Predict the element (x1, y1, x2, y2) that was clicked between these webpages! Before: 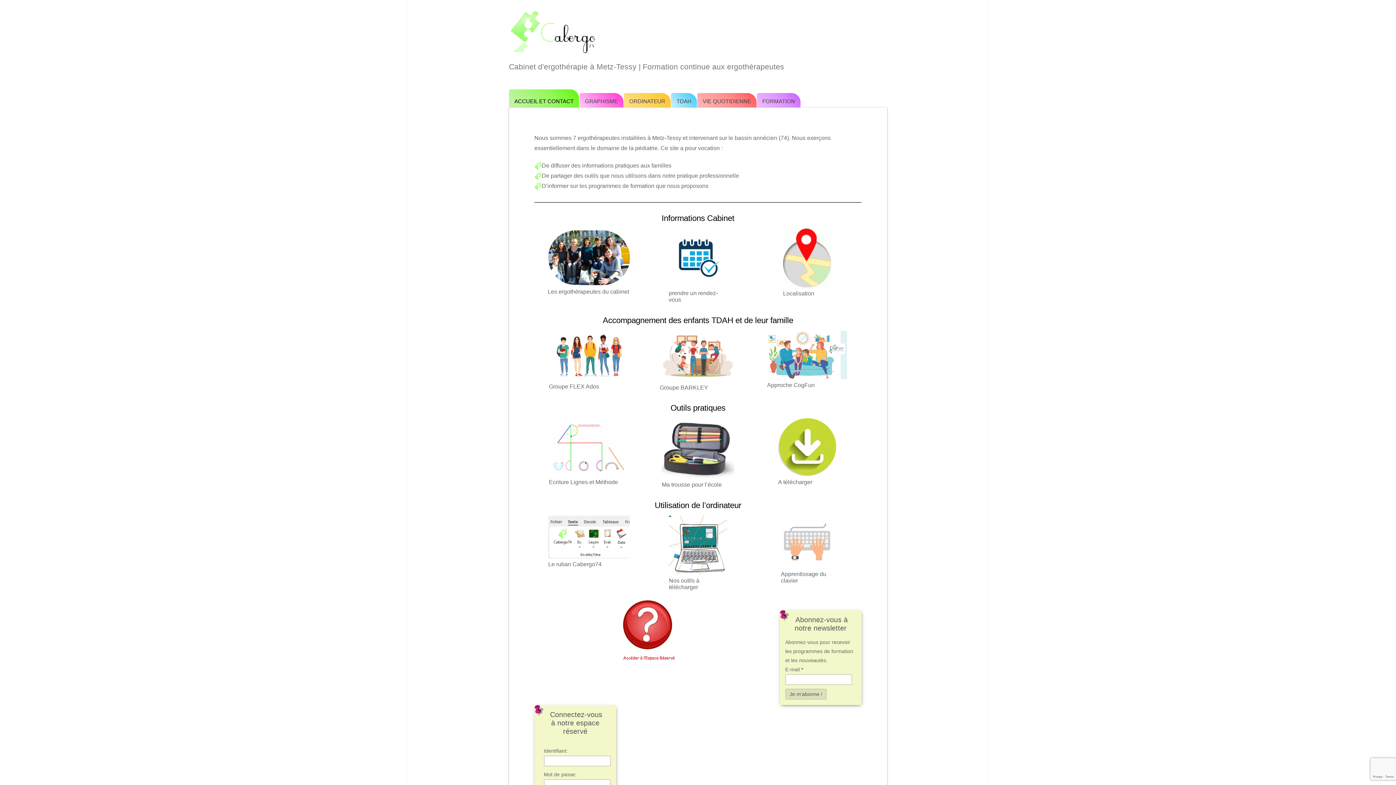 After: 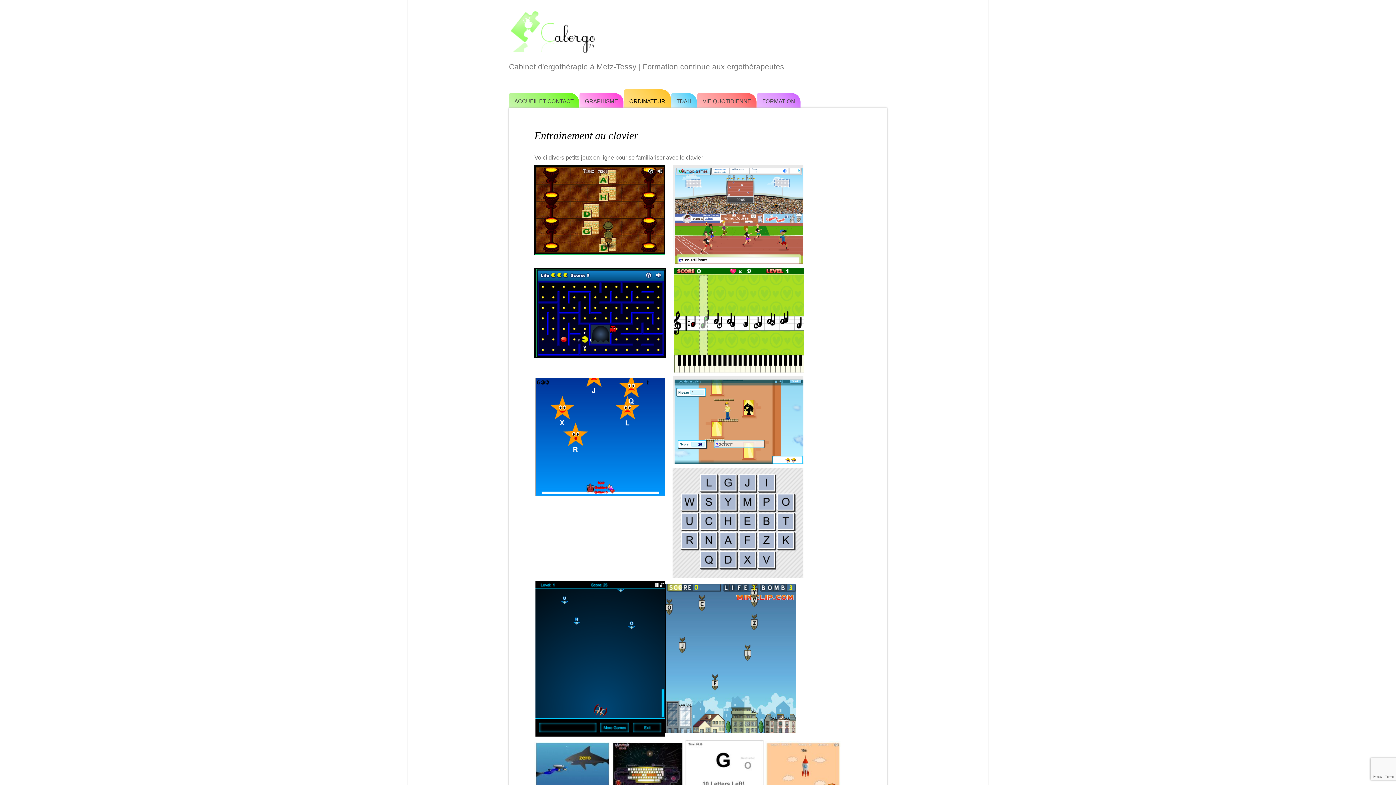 Action: bbox: (781, 561, 833, 567)